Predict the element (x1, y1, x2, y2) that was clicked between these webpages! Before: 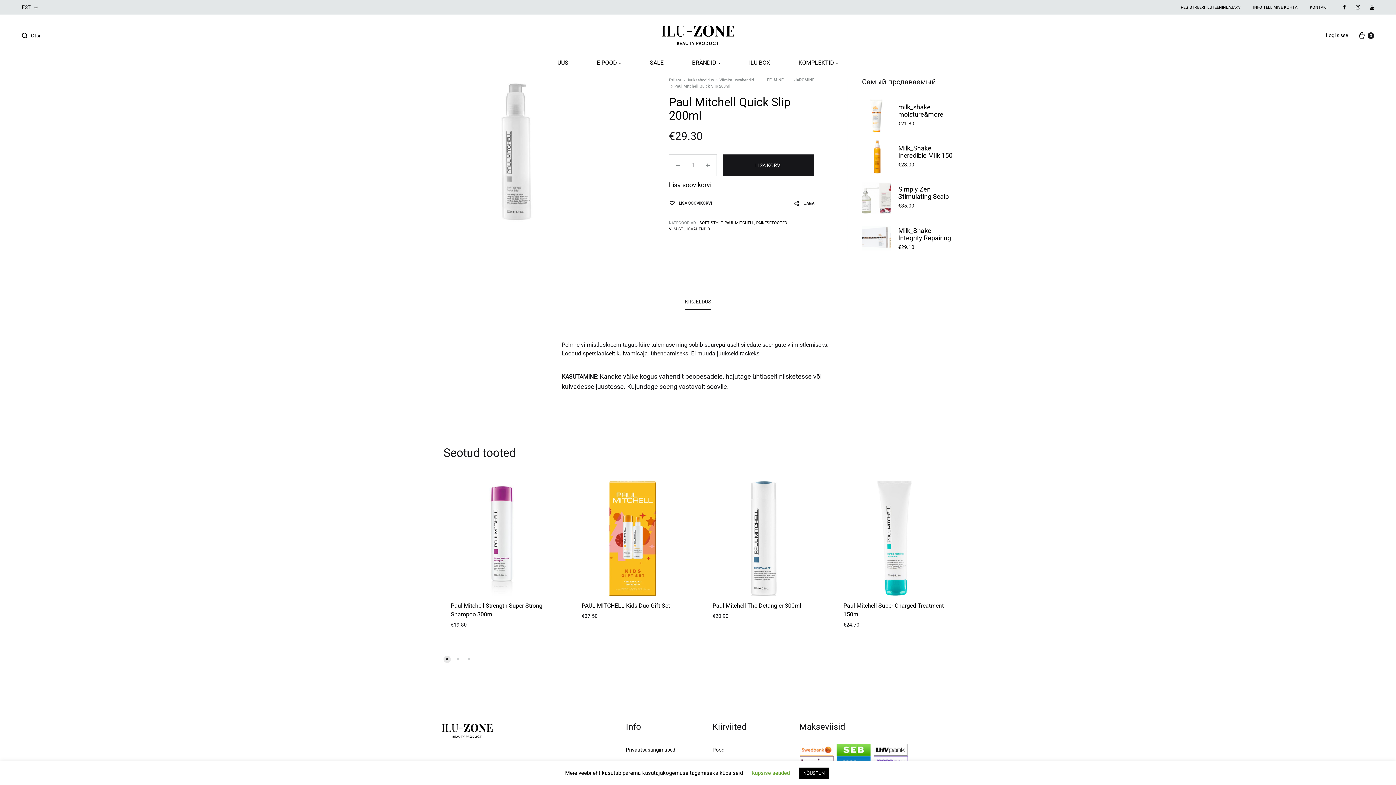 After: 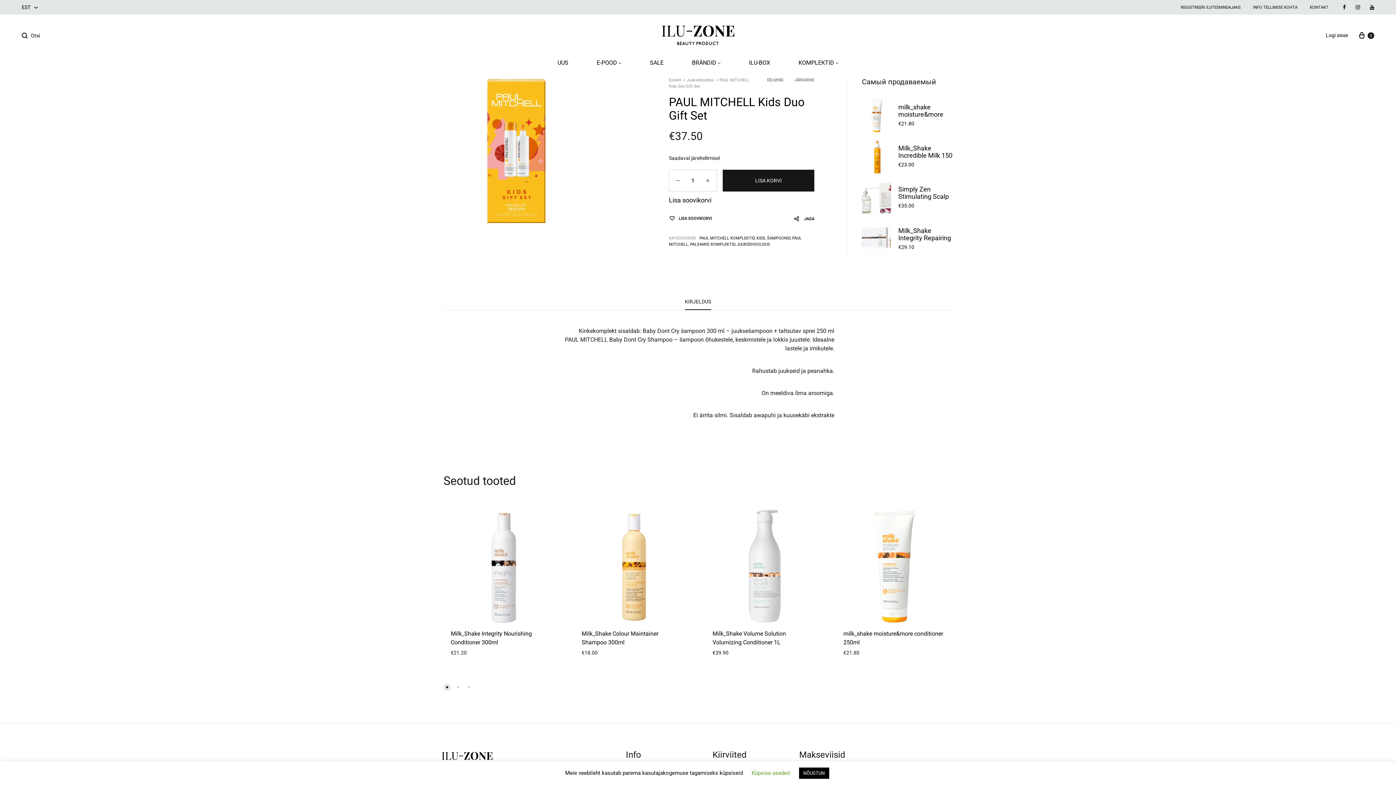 Action: bbox: (574, 480, 690, 596)